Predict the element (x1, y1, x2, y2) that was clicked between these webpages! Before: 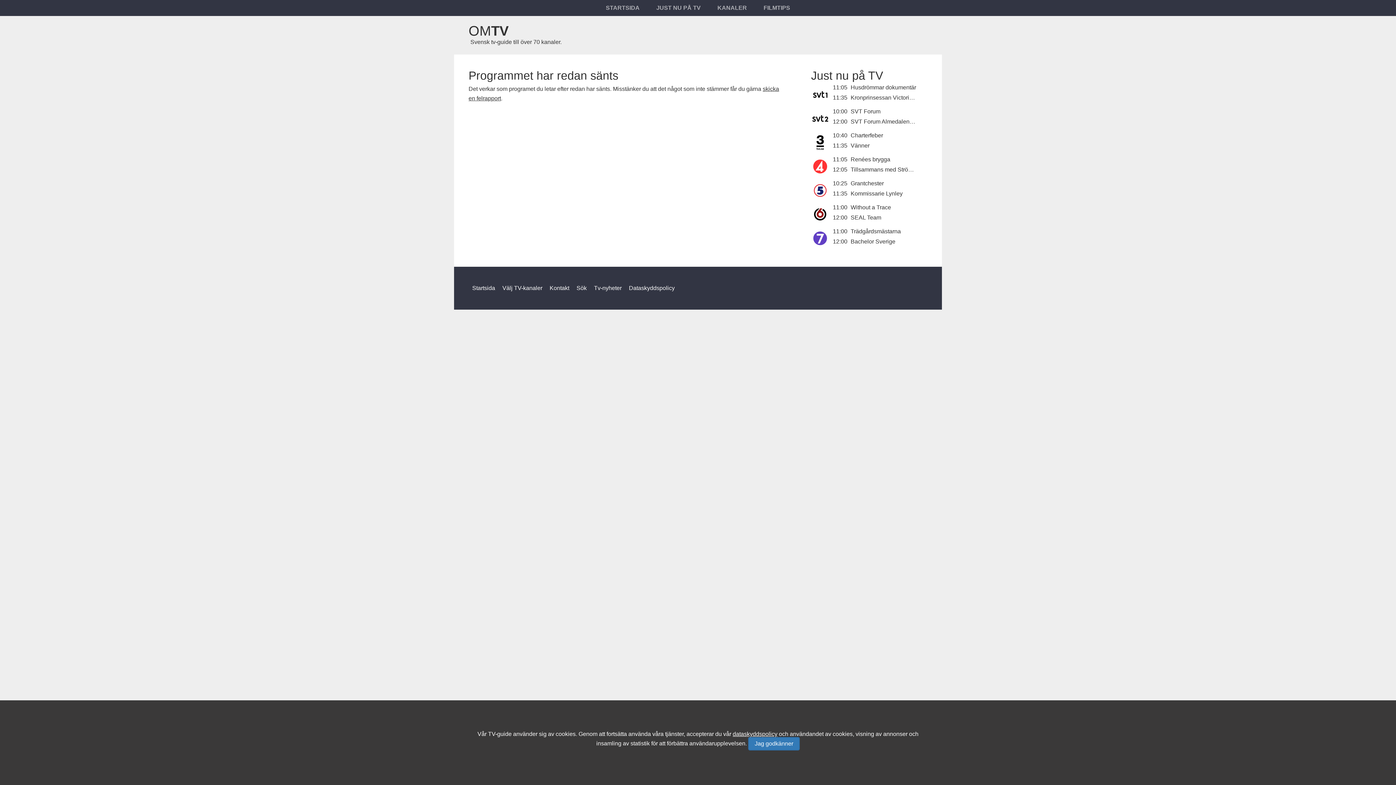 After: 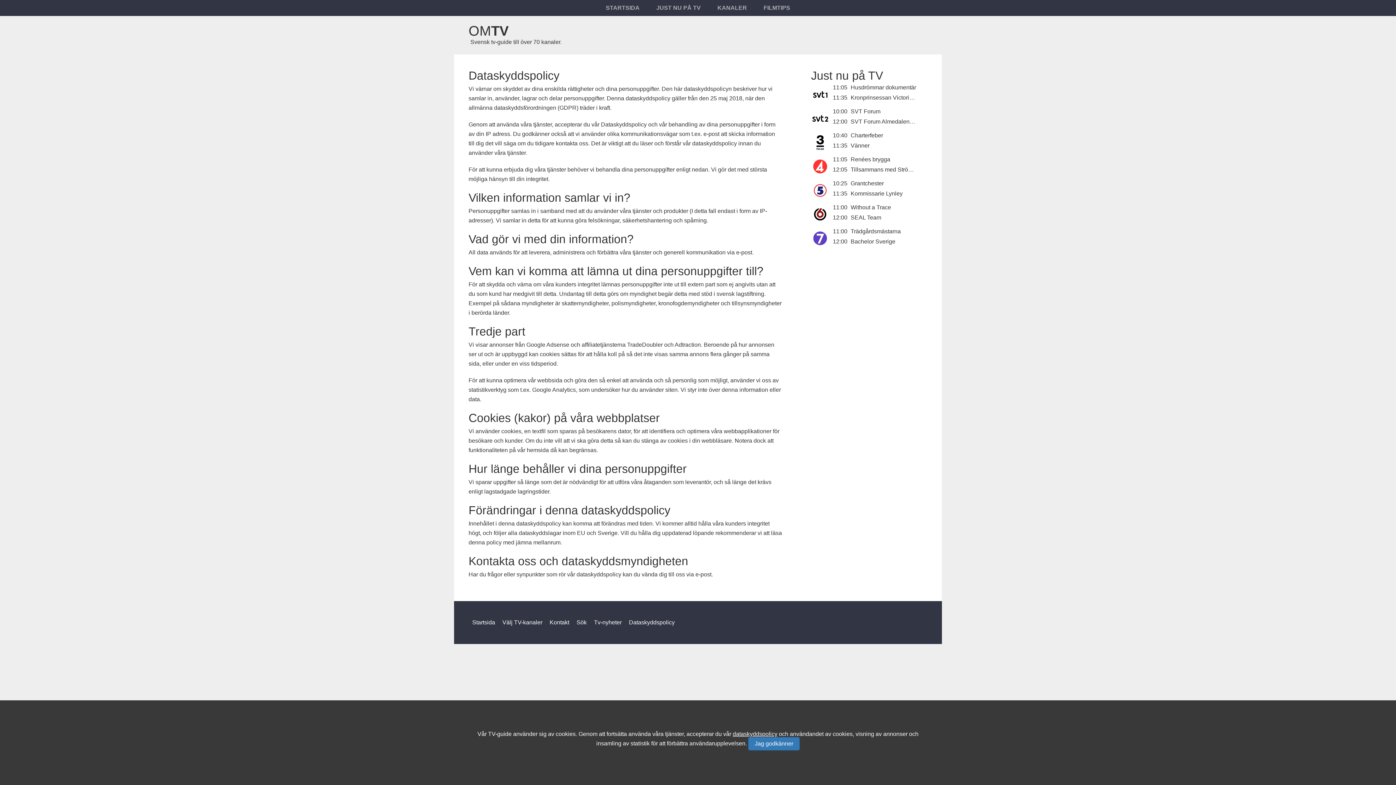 Action: bbox: (732, 731, 777, 737) label: dataskyddspolicy